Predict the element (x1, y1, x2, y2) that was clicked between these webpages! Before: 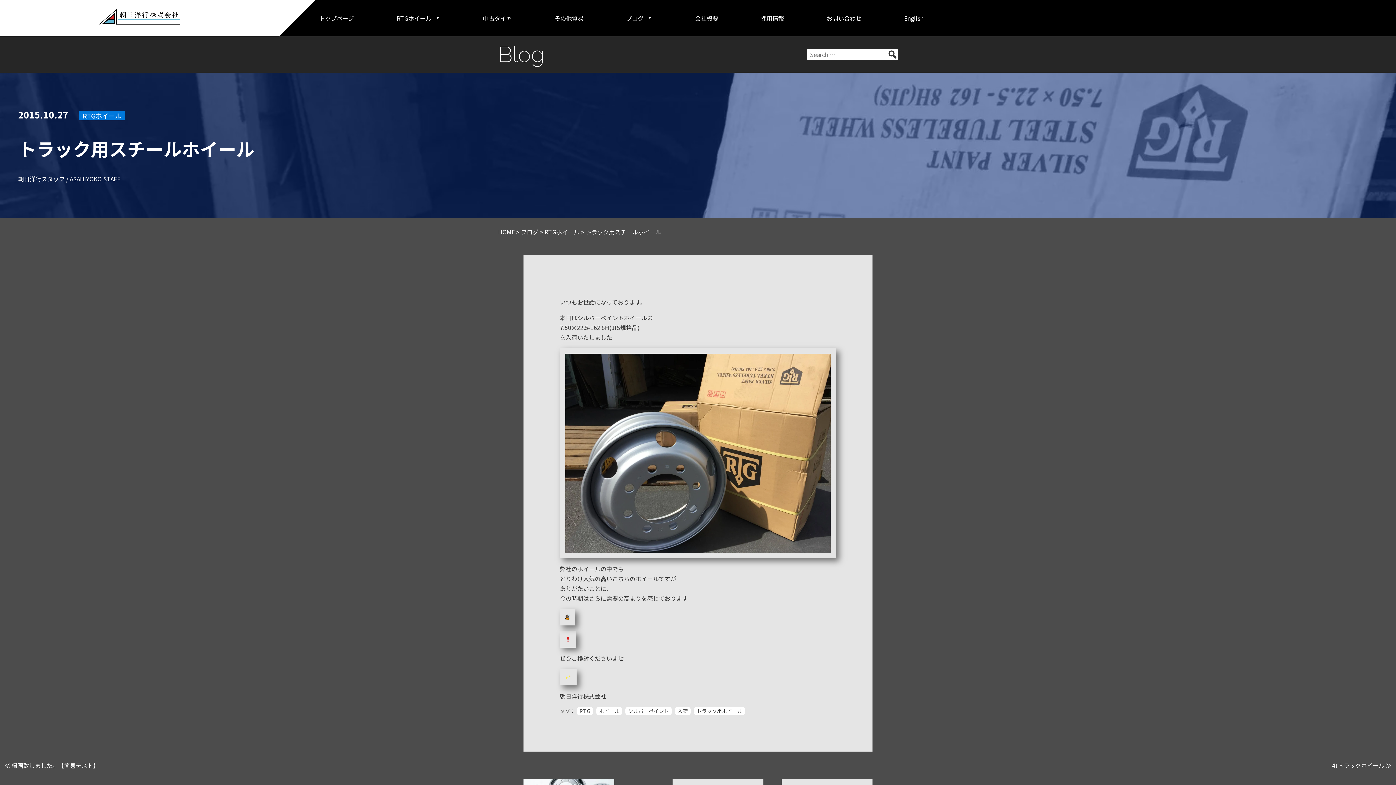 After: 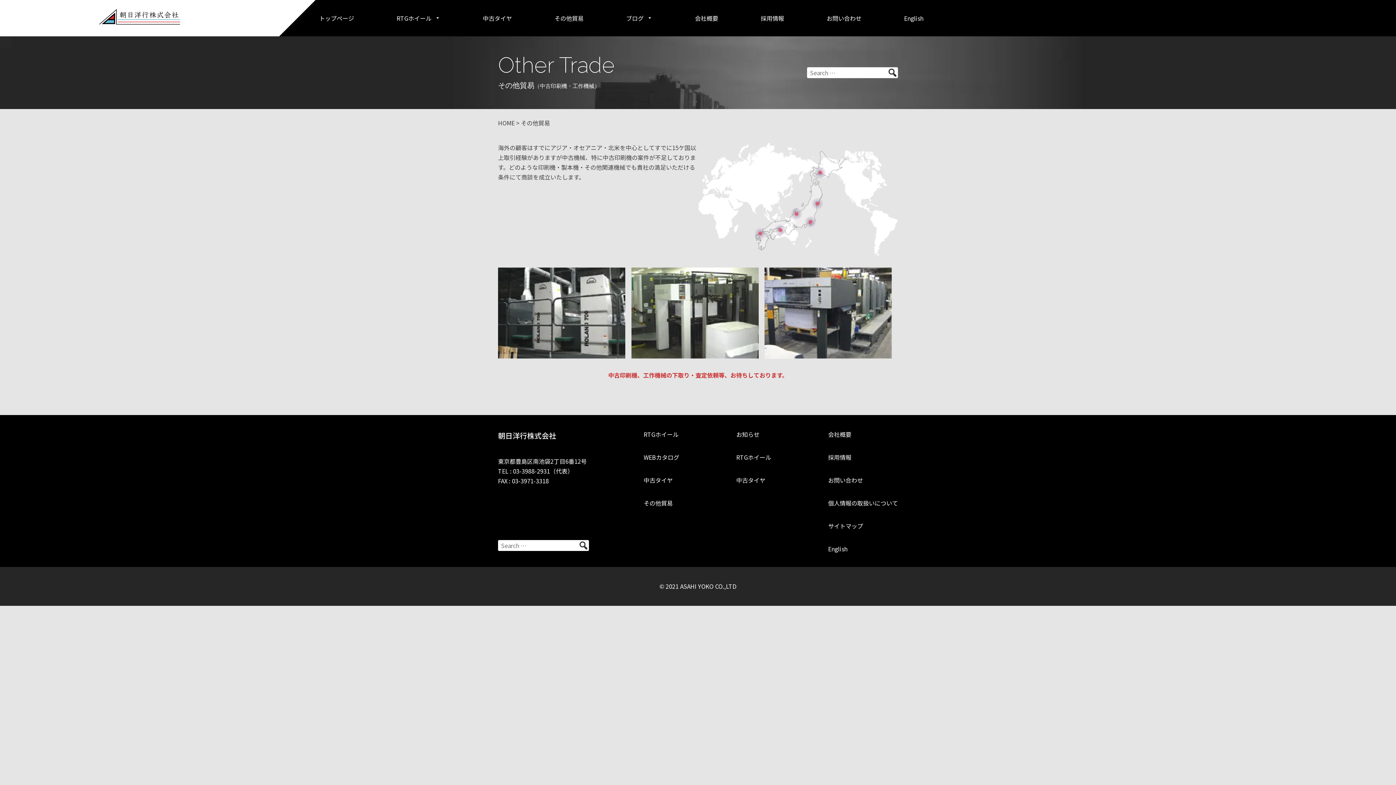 Action: bbox: (551, 9, 587, 26) label: その他貿易